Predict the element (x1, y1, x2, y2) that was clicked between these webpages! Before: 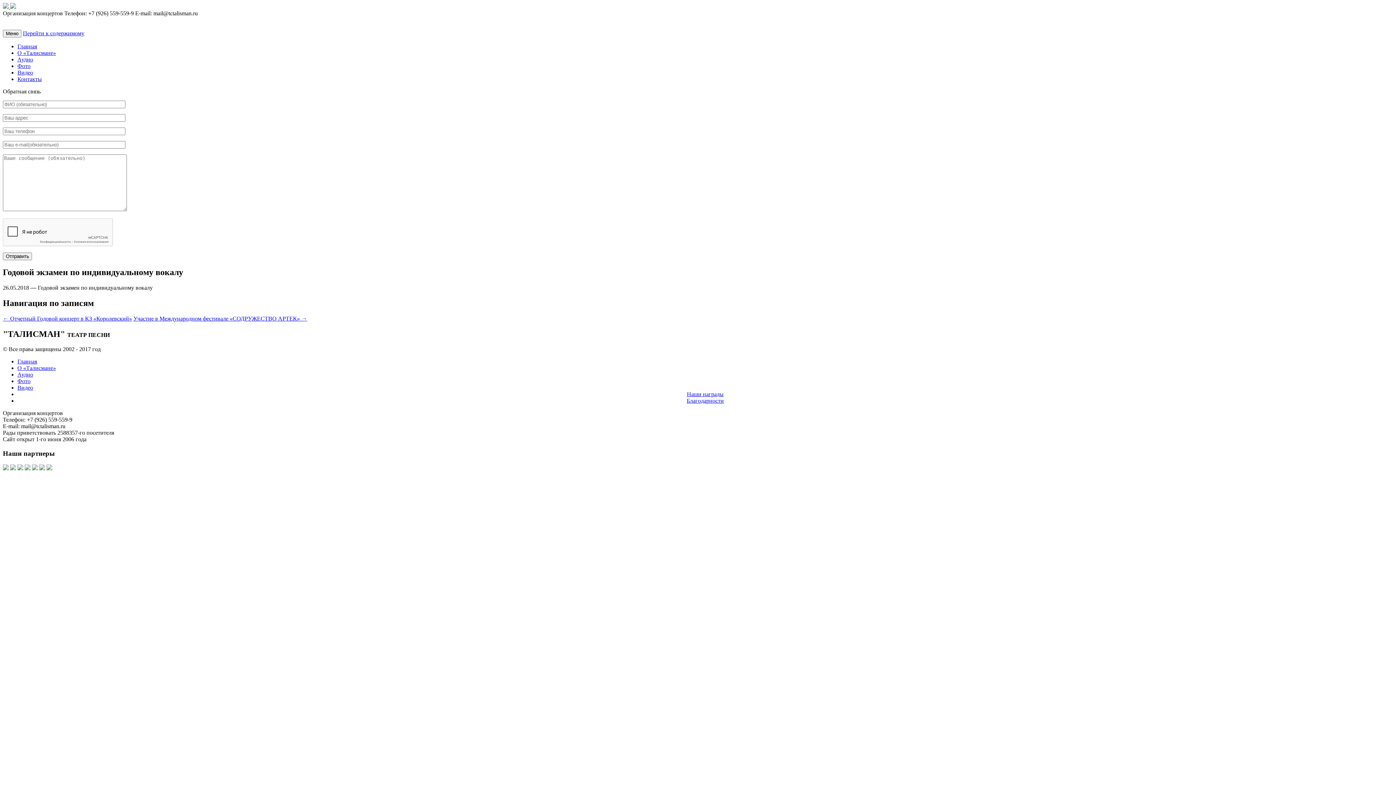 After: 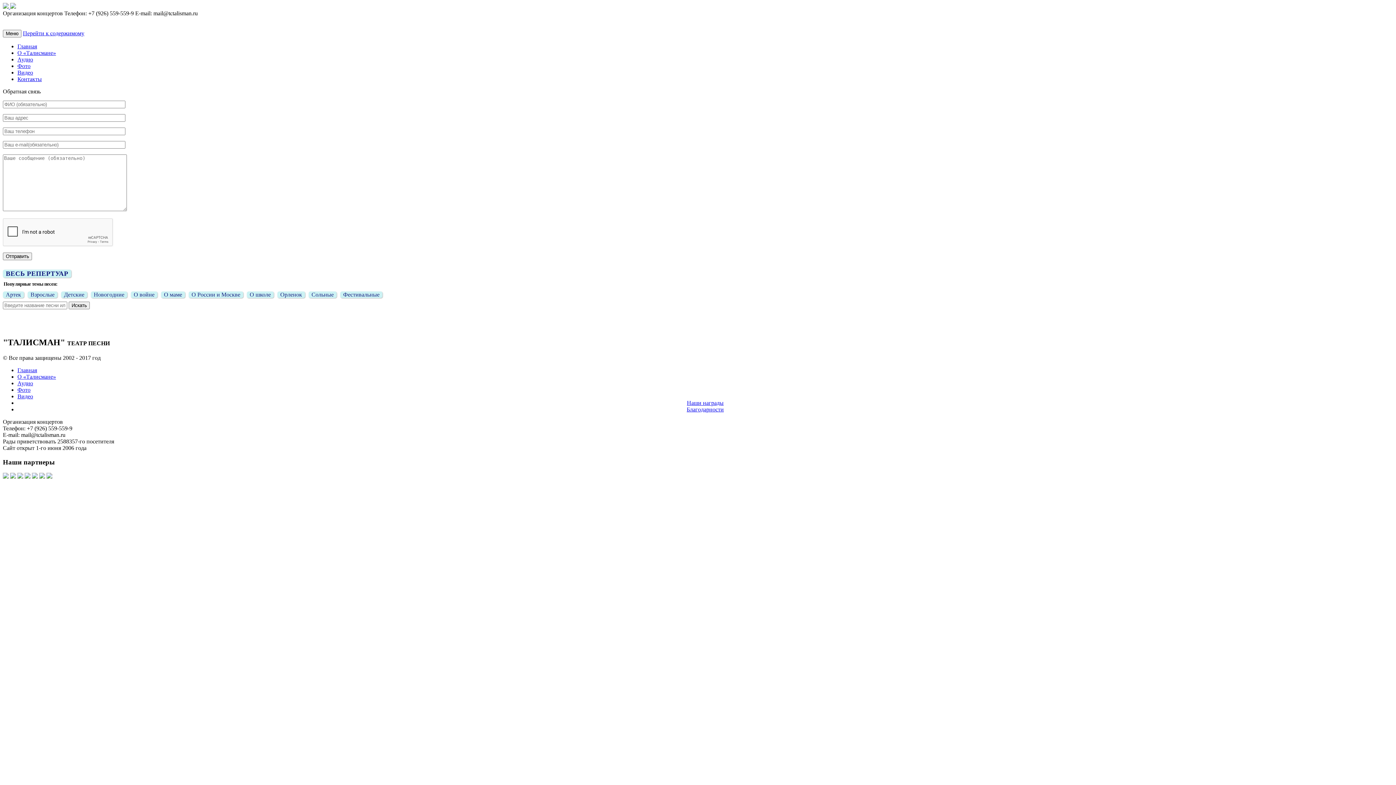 Action: label: Аудио bbox: (17, 56, 33, 62)